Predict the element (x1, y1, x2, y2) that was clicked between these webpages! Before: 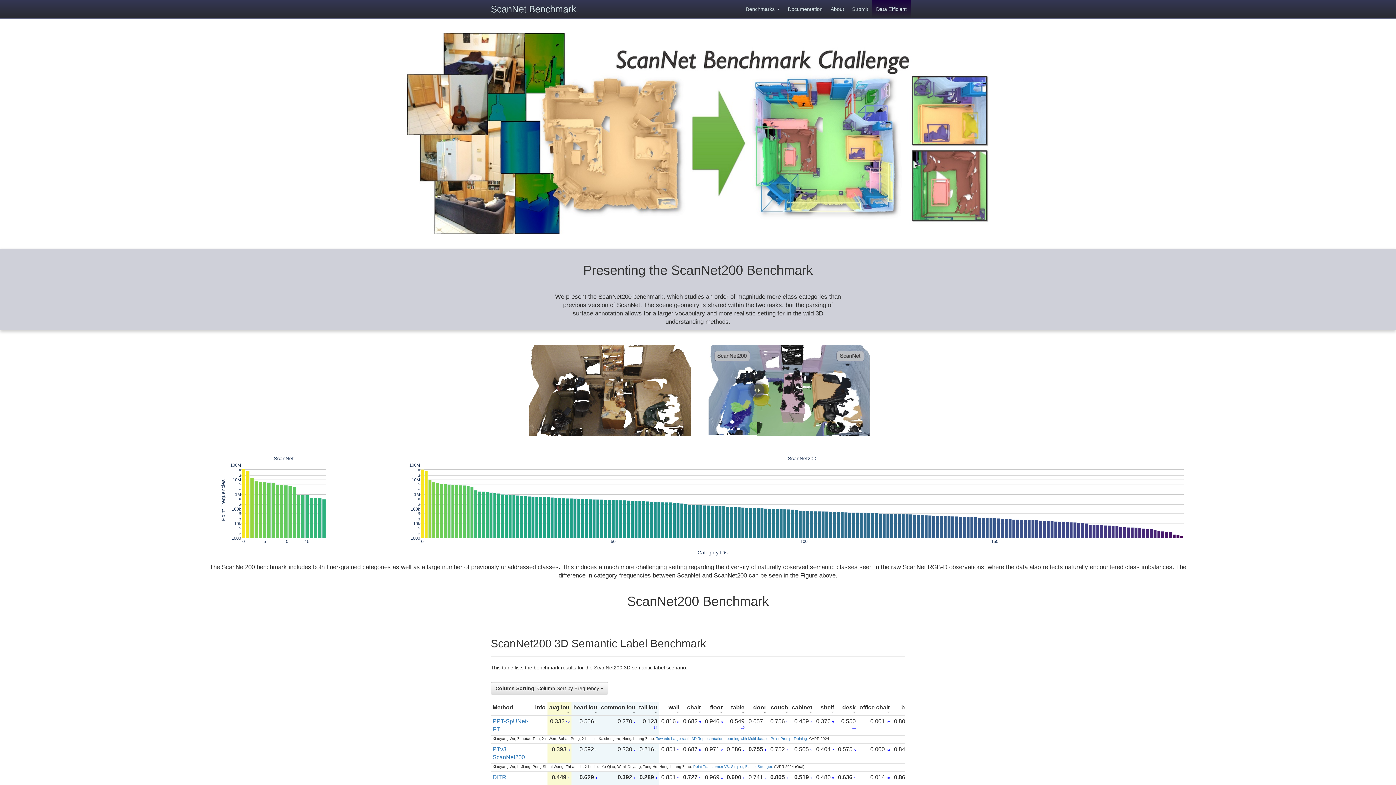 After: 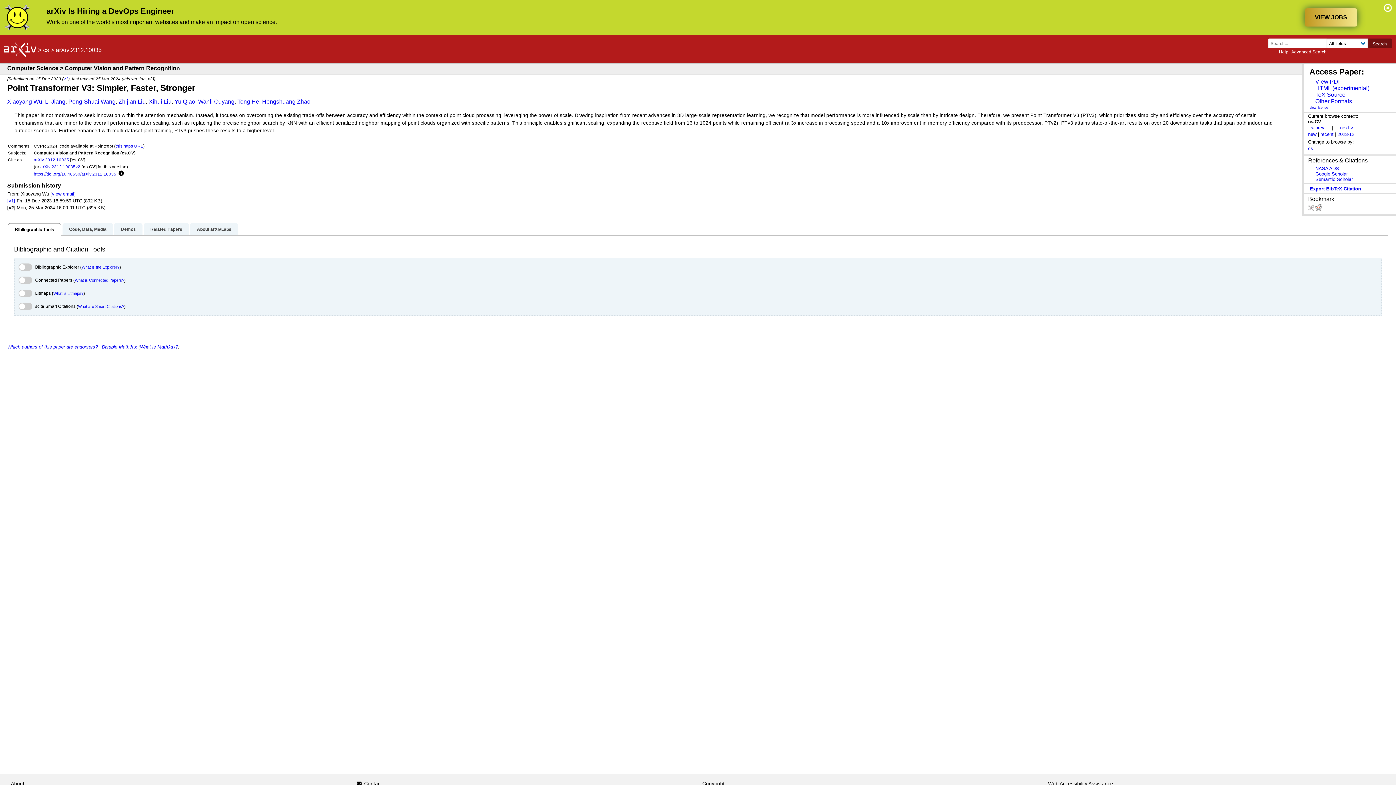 Action: label: Point Transformer V3: Simpler, Faster, Stronger bbox: (693, 765, 772, 769)